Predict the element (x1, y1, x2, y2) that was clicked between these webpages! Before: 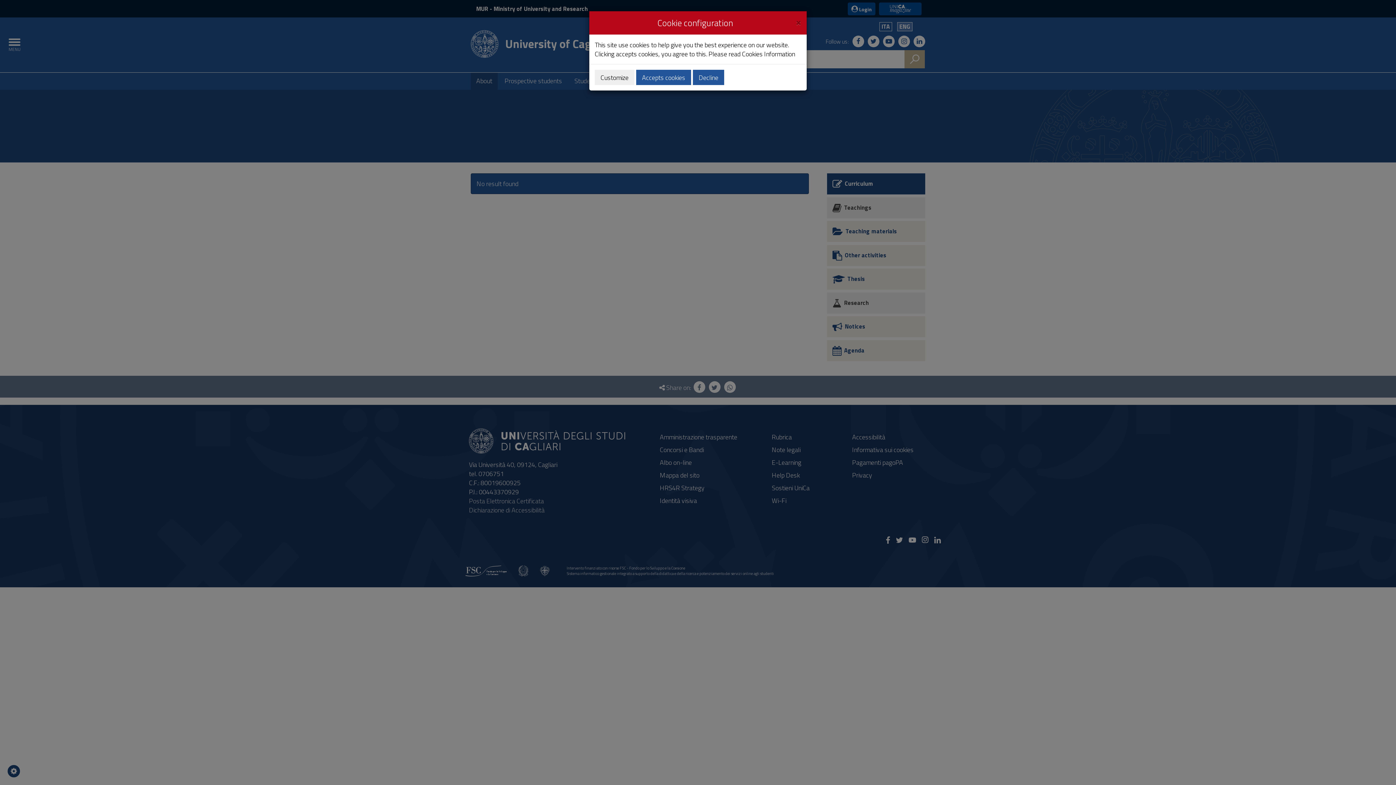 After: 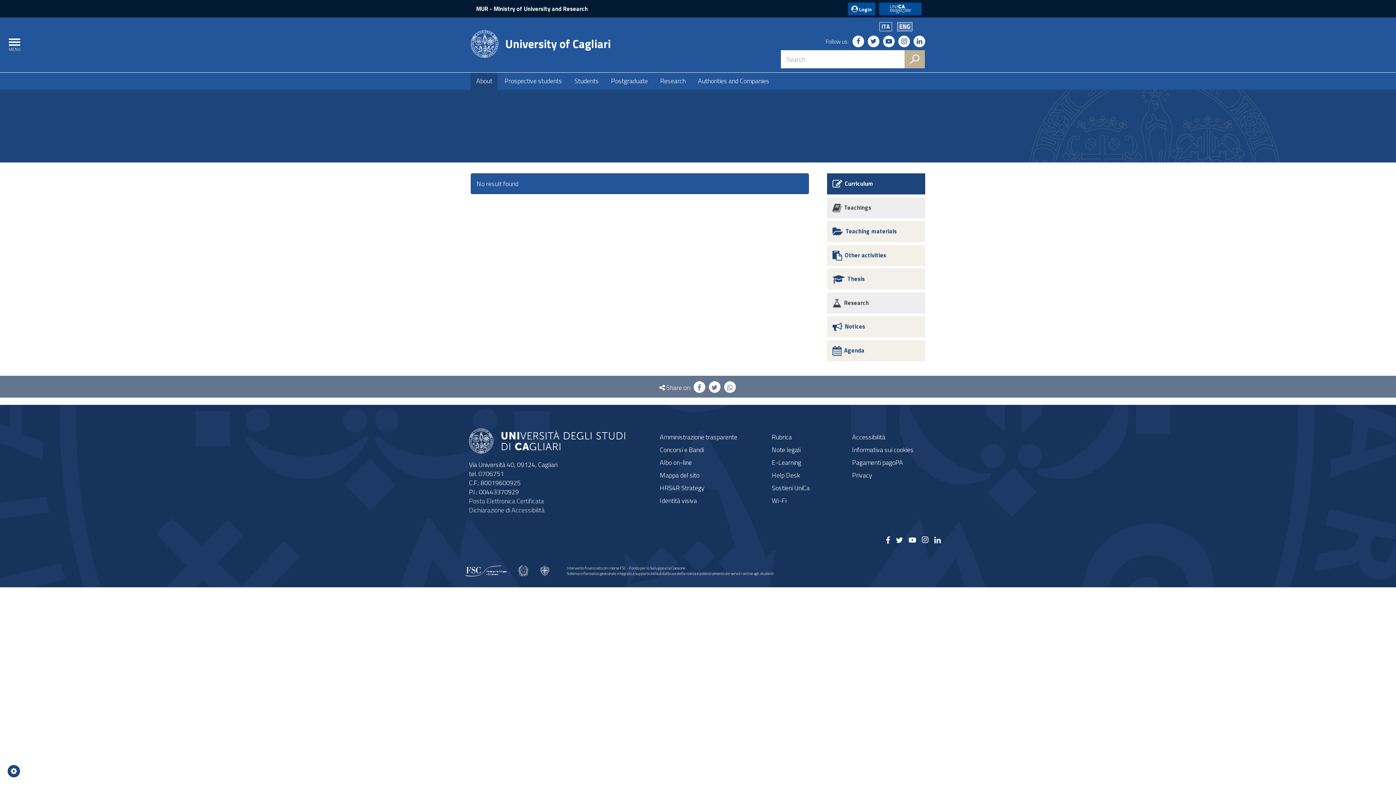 Action: bbox: (796, 16, 801, 26) label: Close